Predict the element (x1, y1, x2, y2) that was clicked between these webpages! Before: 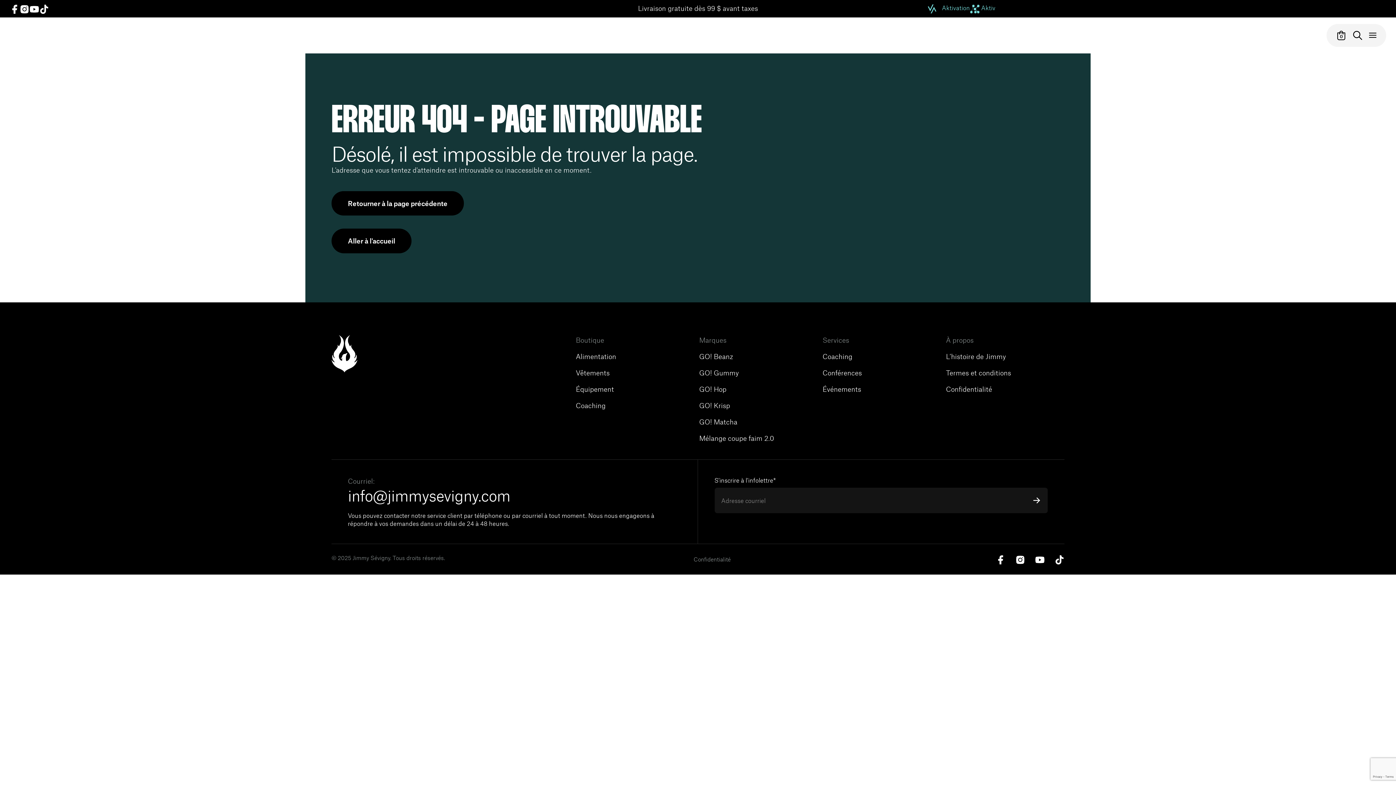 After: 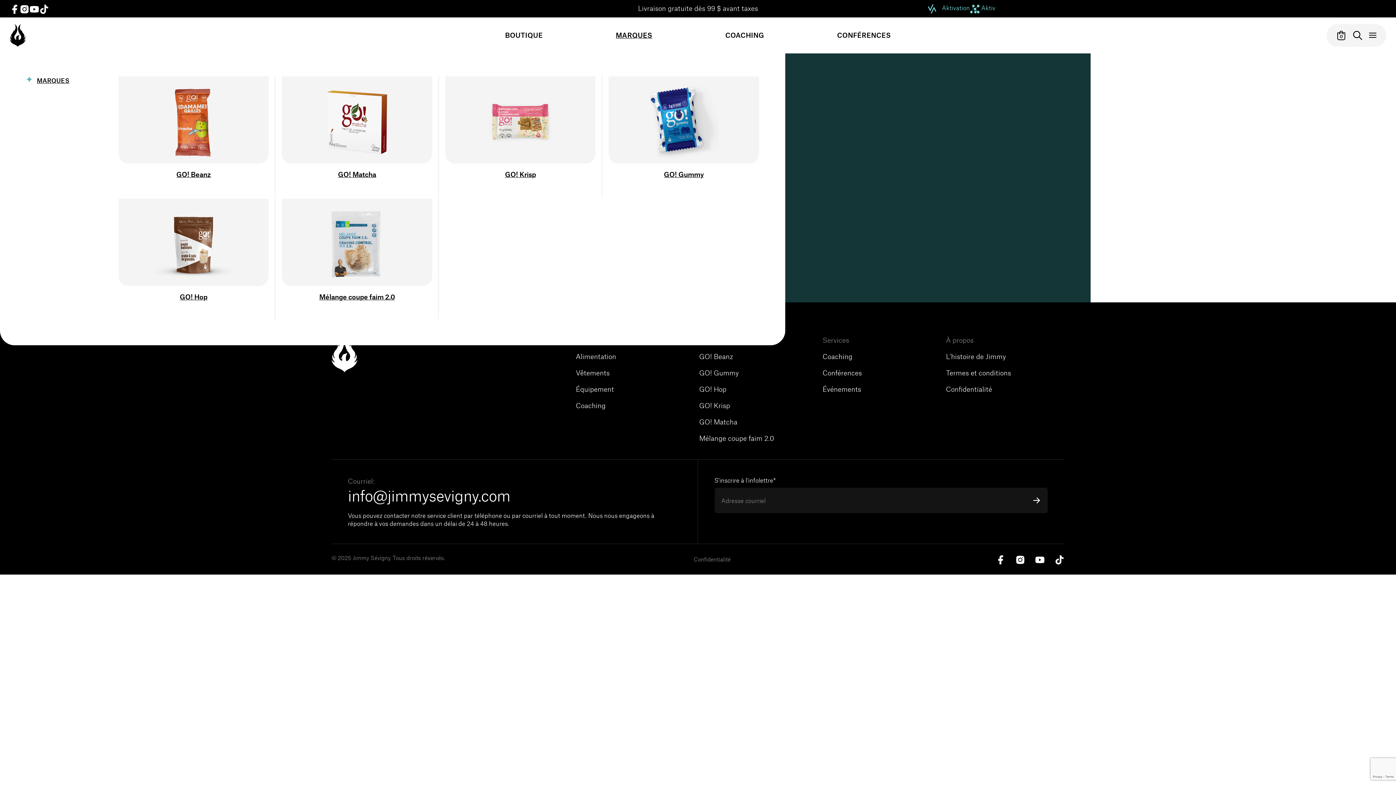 Action: label: MARQUES bbox: (614, 30, 653, 40)